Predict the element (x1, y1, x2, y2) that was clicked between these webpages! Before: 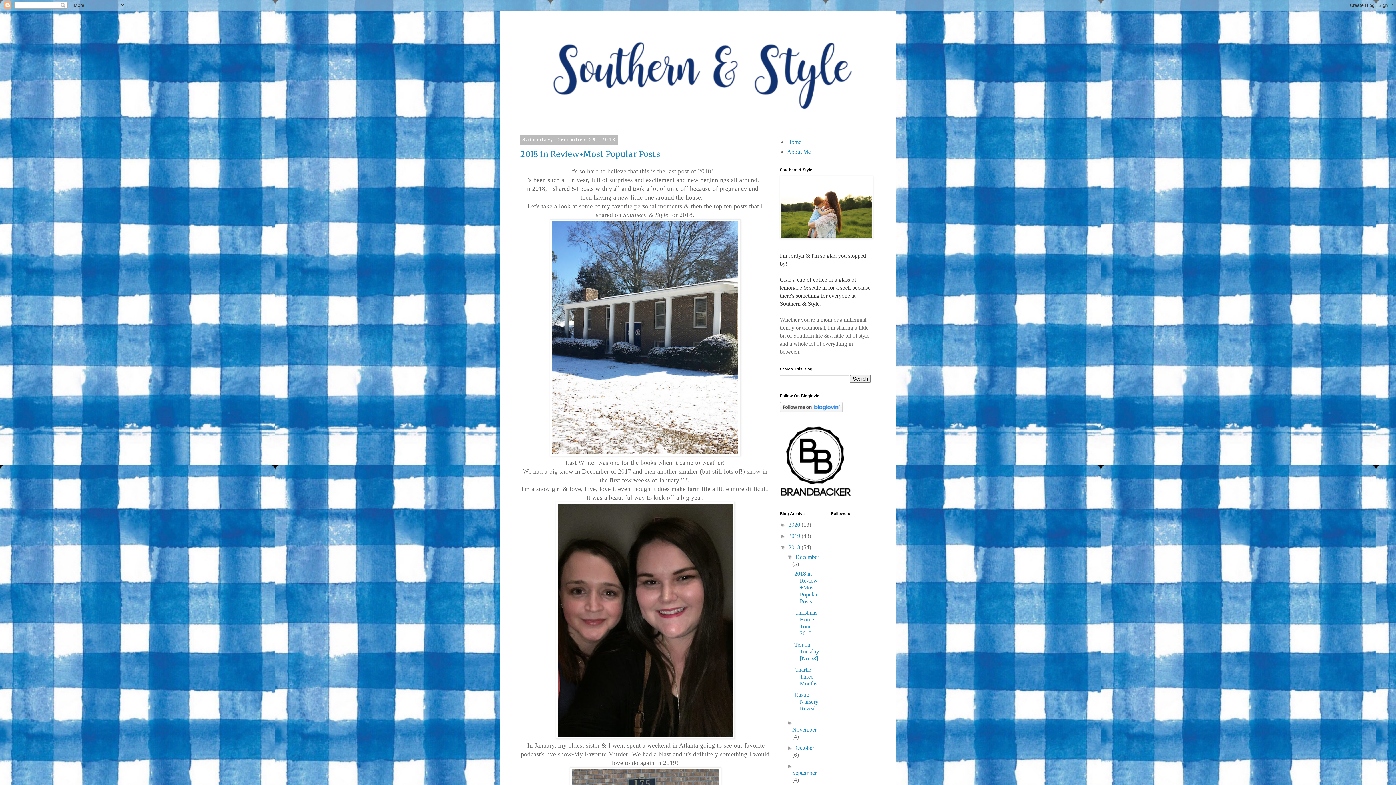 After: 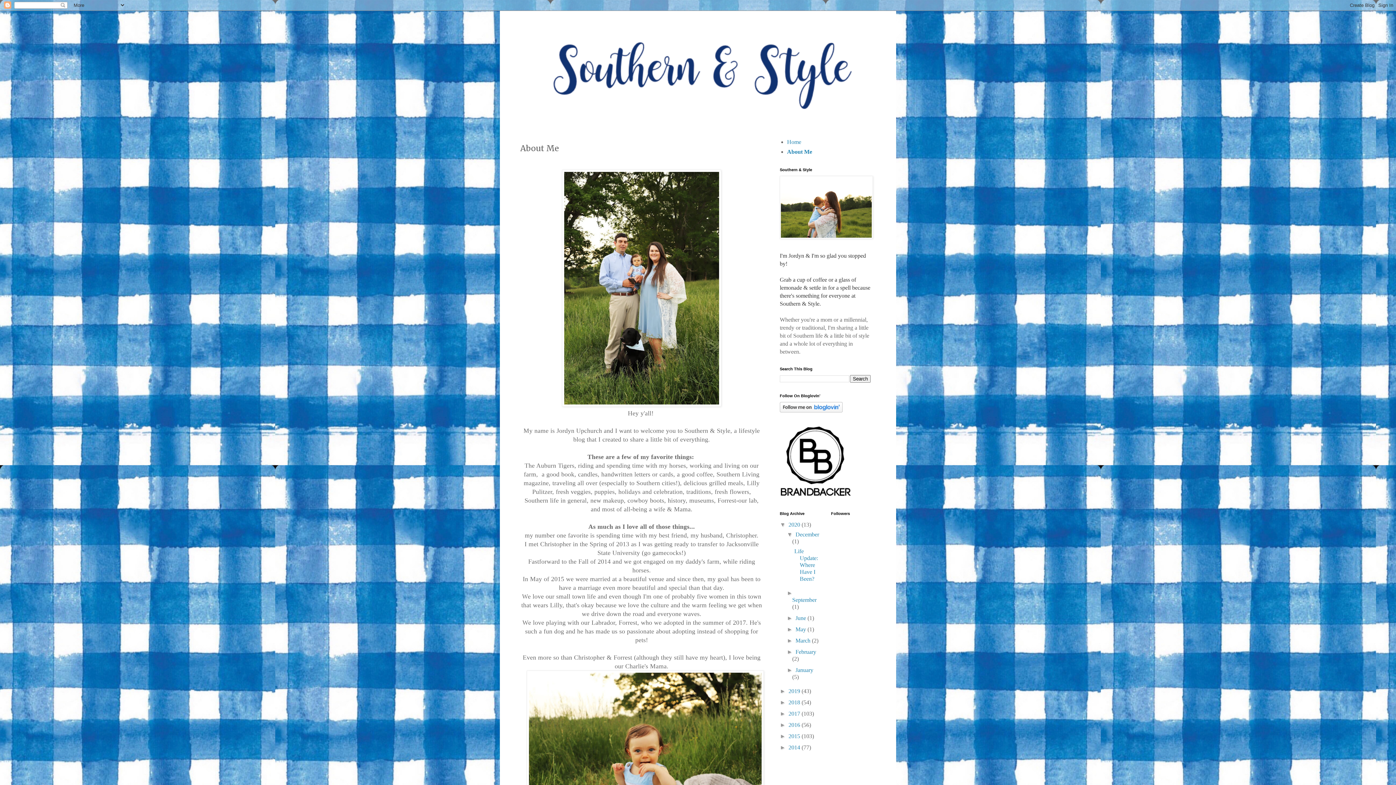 Action: label: About Me bbox: (787, 148, 810, 154)